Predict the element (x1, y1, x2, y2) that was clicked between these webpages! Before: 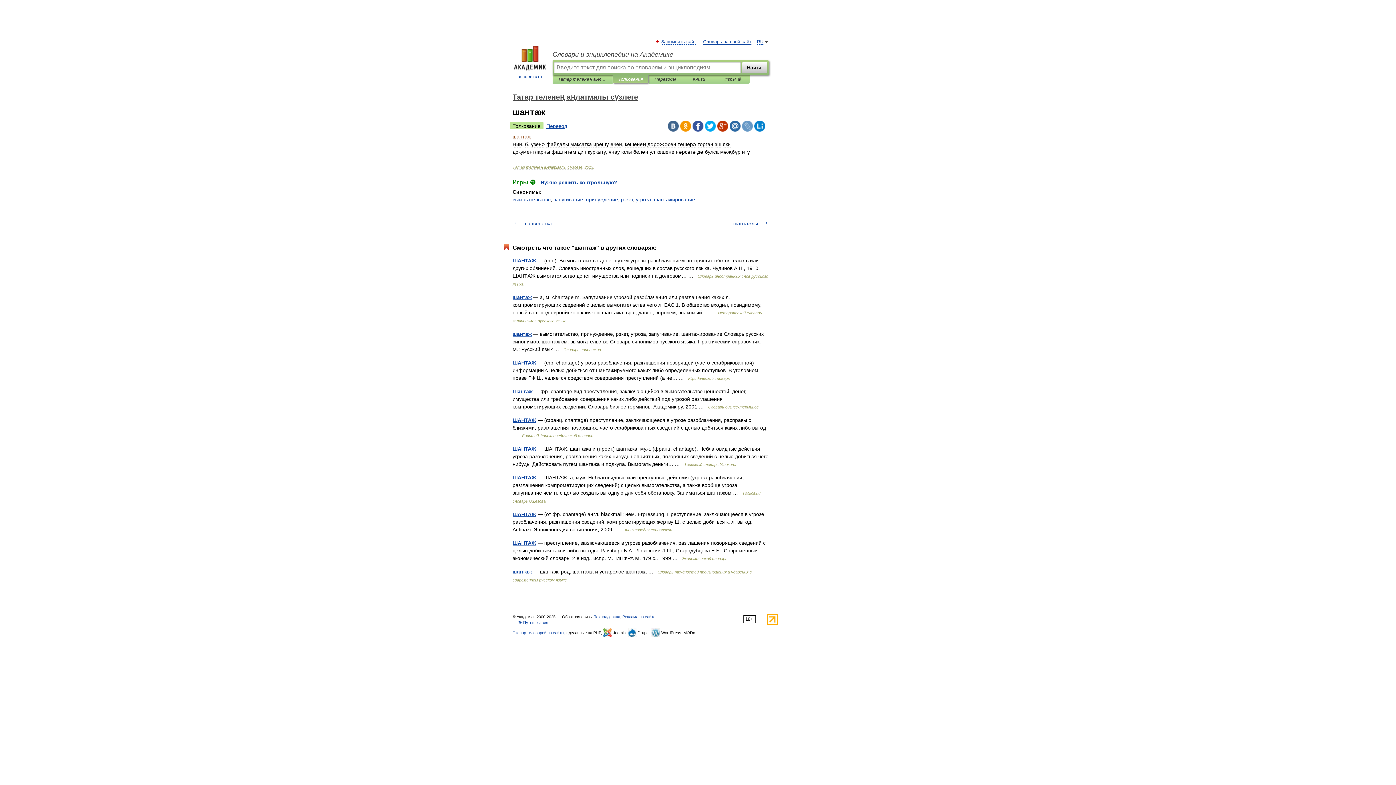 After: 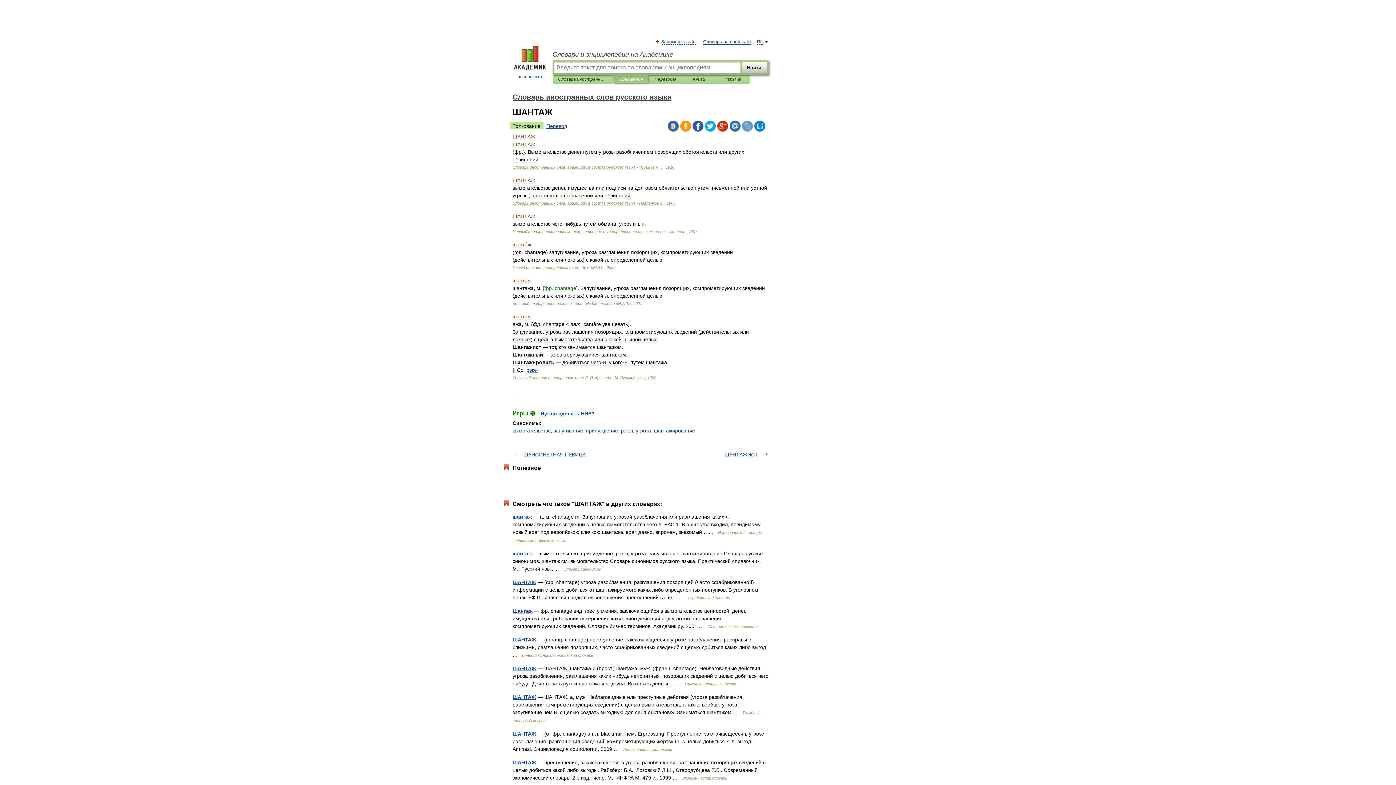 Action: label: ШАНТАЖ bbox: (512, 257, 536, 263)